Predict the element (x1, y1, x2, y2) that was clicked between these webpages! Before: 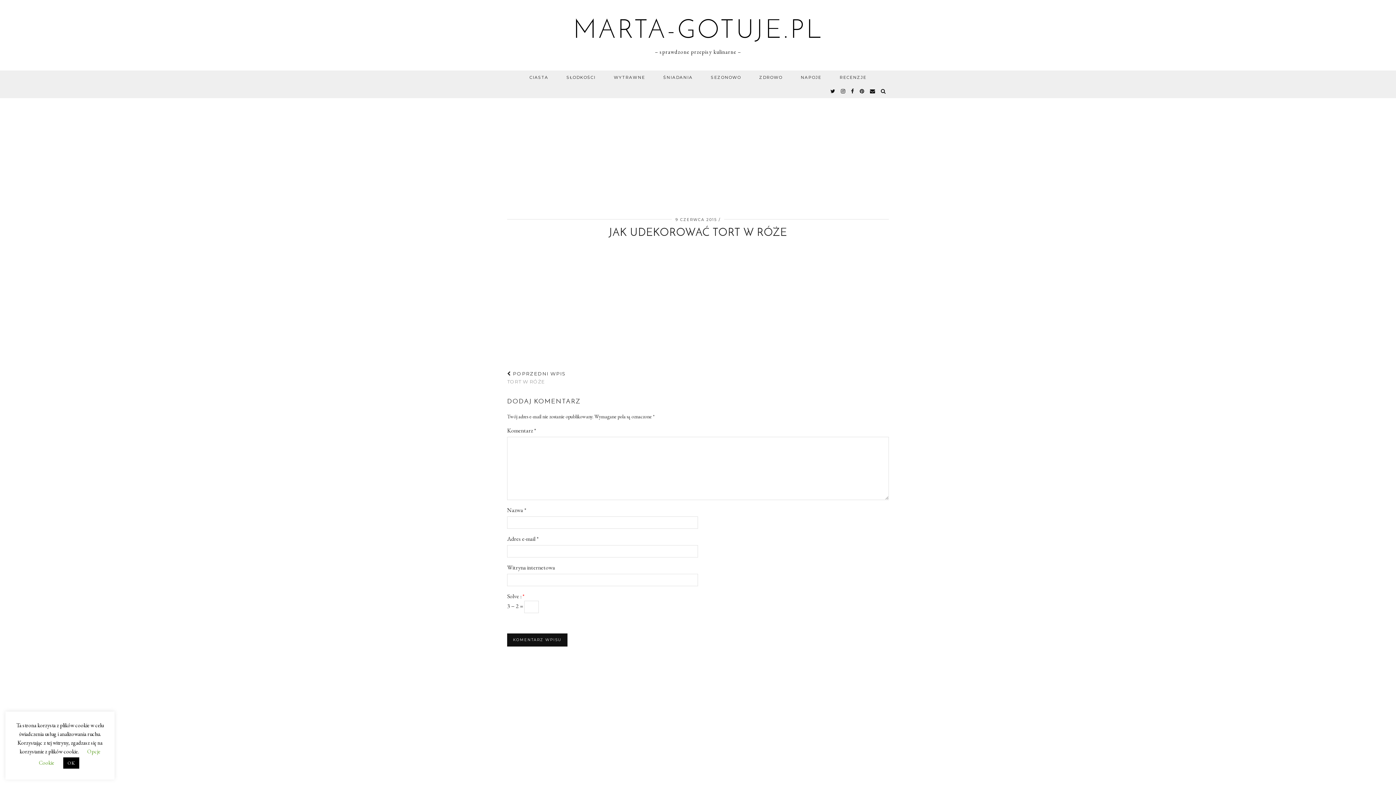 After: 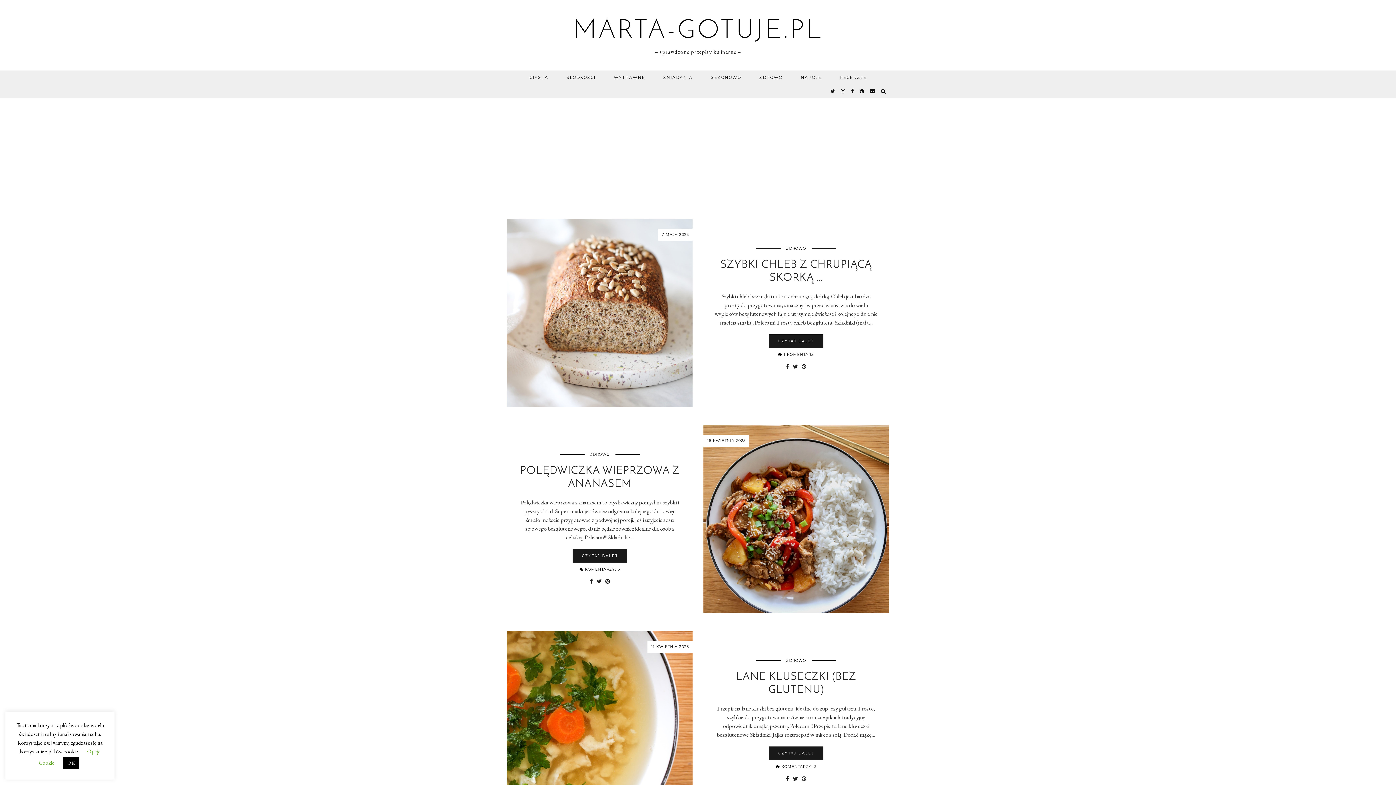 Action: bbox: (573, 18, 823, 44) label: MARTA-GOTUJE.PL